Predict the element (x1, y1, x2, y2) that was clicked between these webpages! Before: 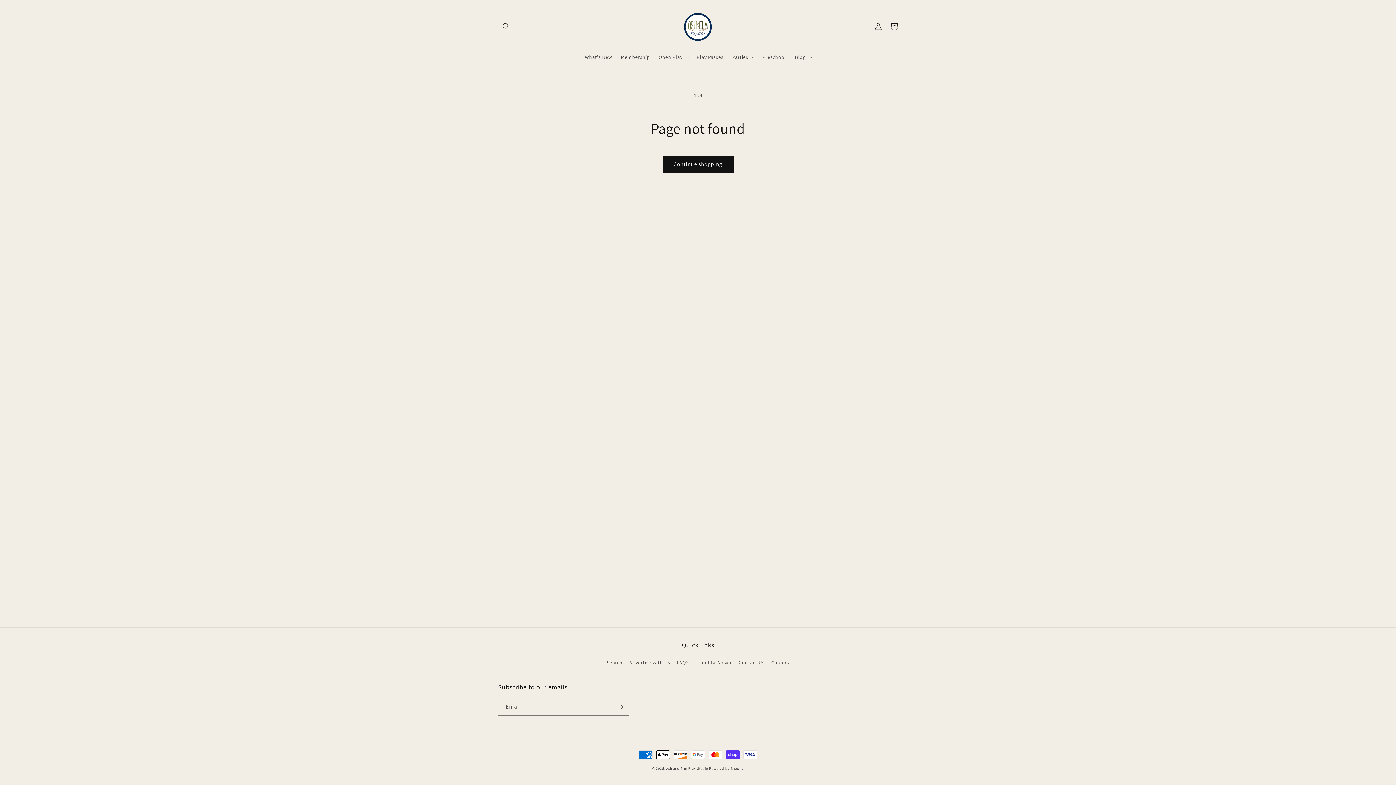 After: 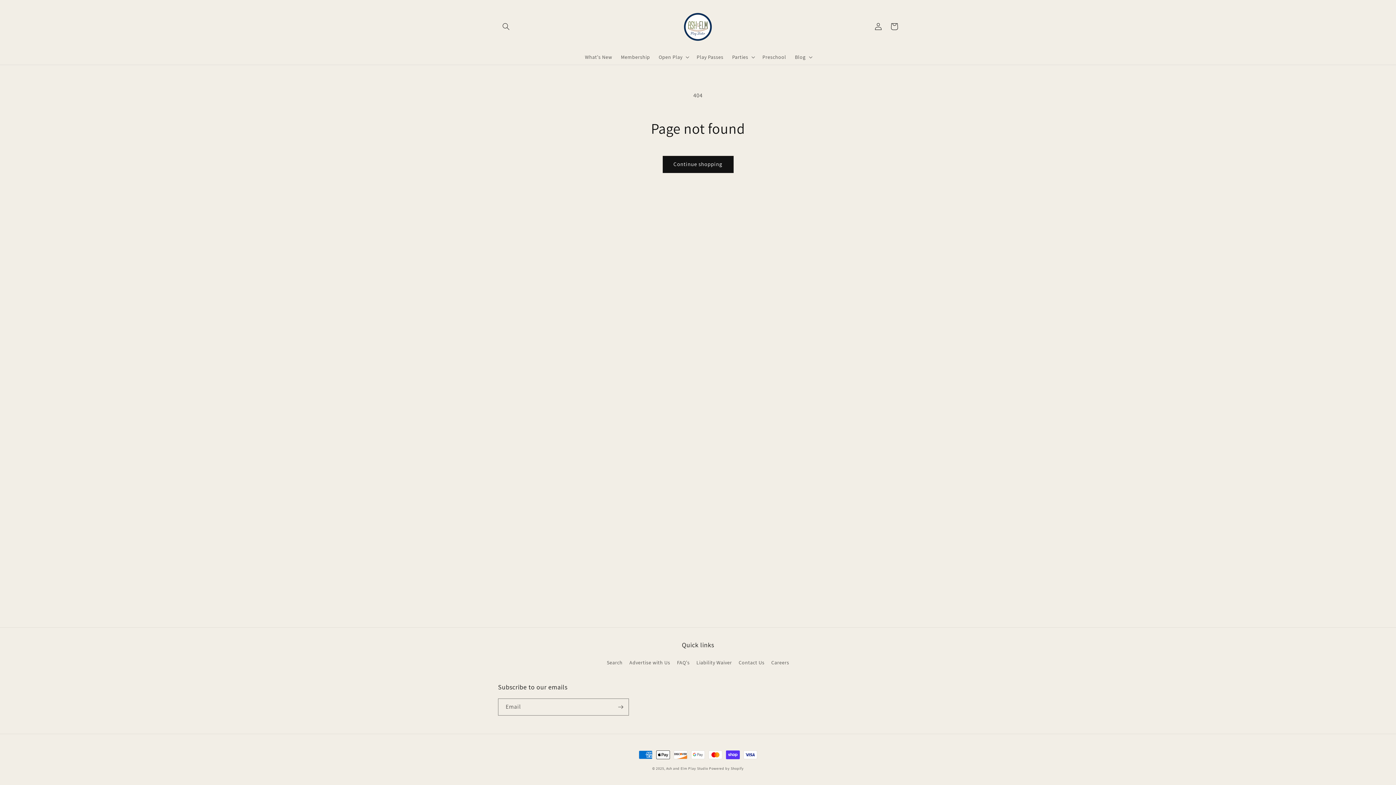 Action: bbox: (771, 656, 789, 669) label: Careers